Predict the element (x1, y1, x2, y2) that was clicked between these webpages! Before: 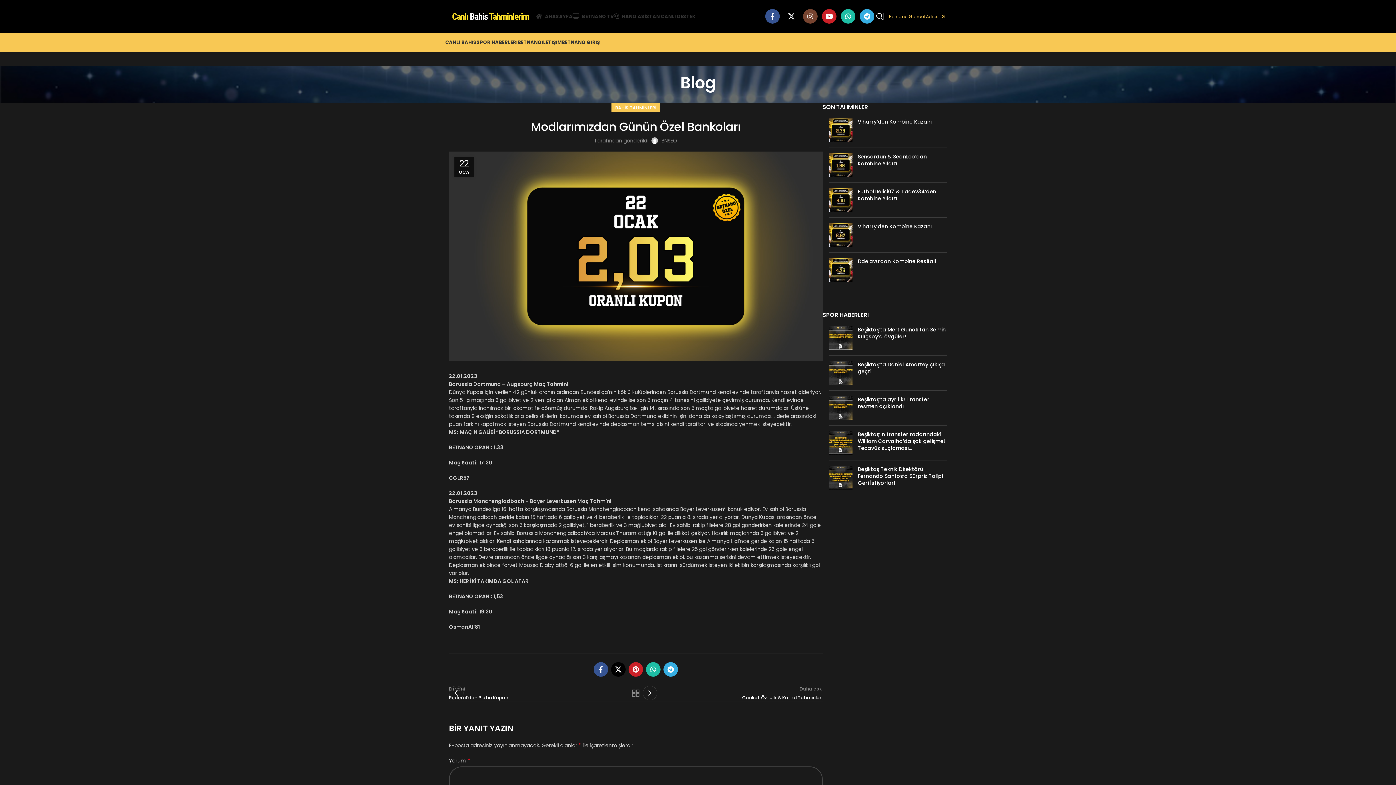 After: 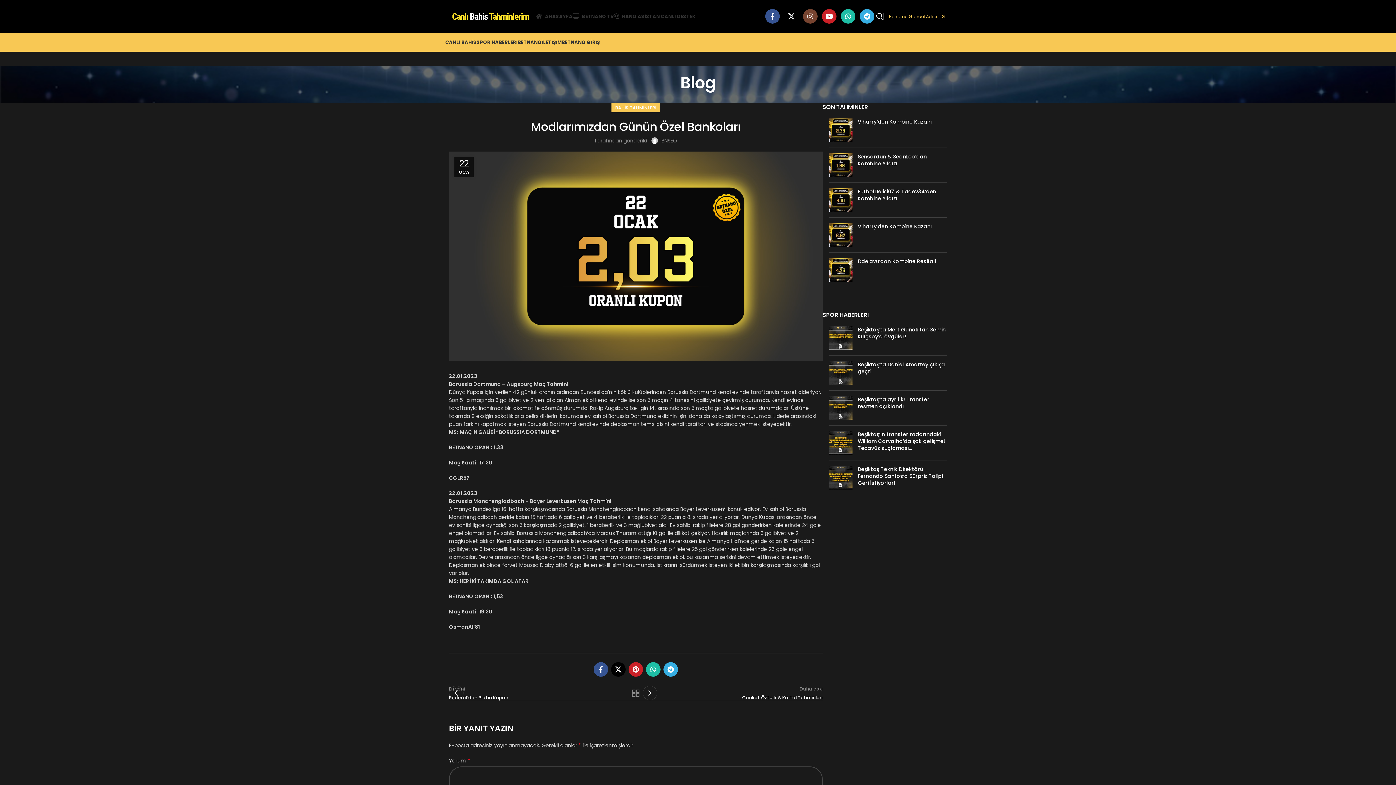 Action: bbox: (611, 662, 625, 677) label: X social link